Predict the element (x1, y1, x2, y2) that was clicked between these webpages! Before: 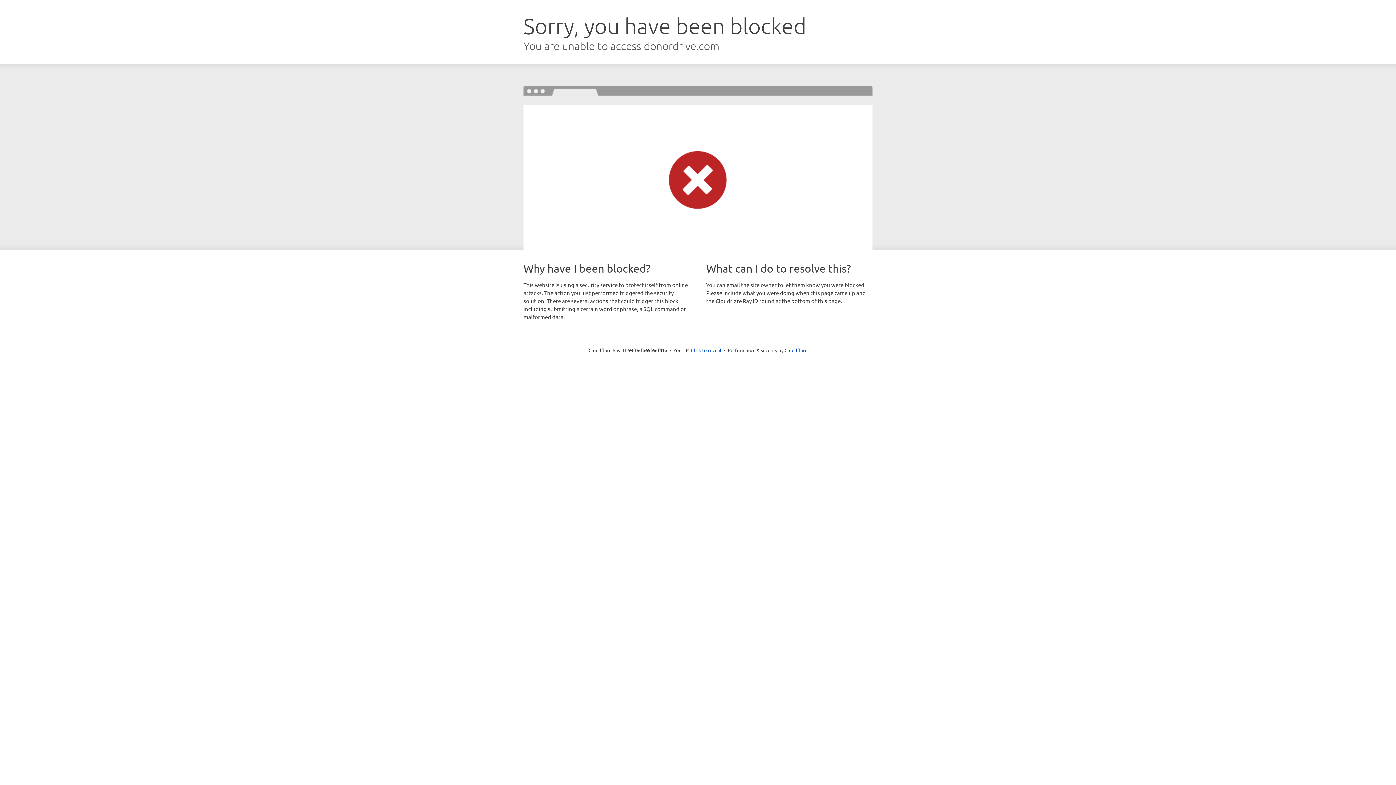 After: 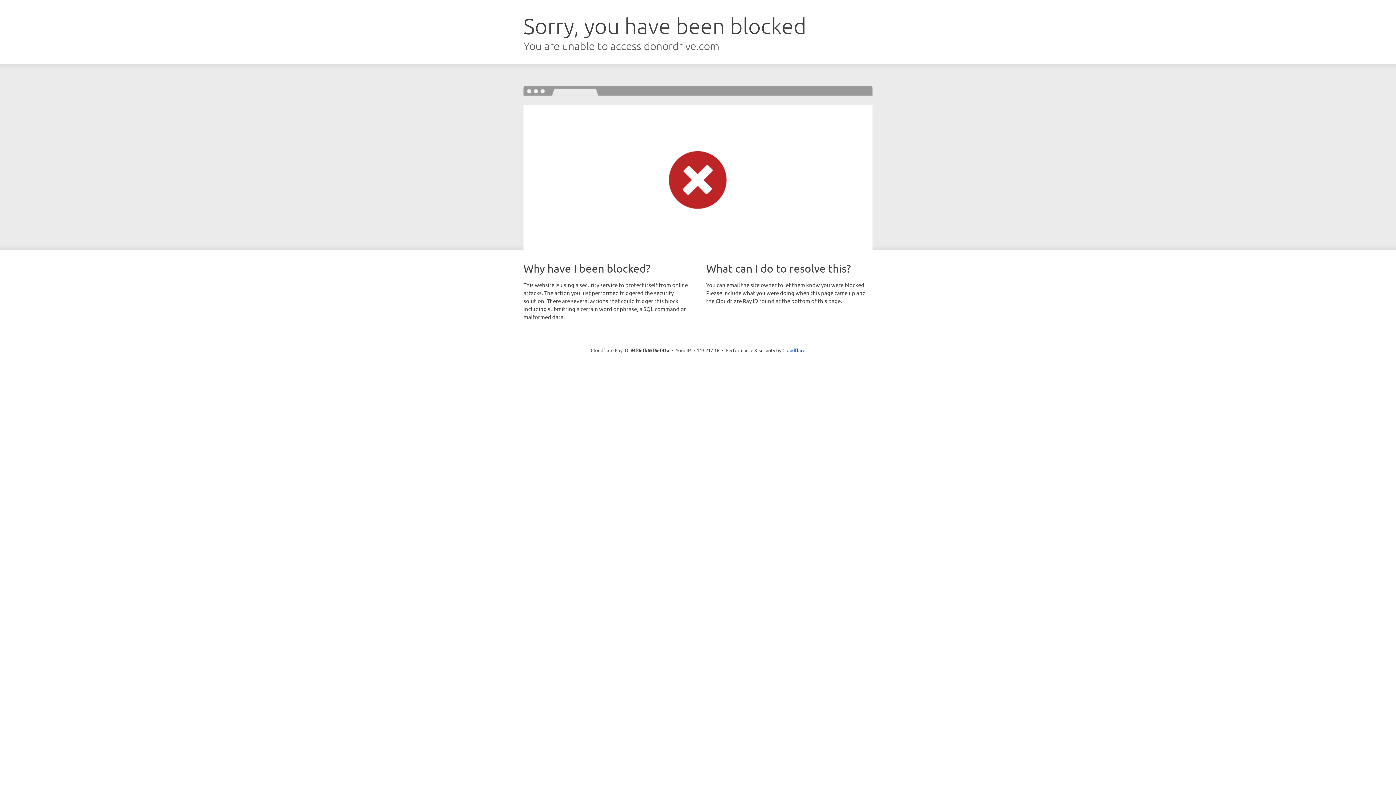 Action: label: Click to reveal bbox: (691, 346, 721, 353)